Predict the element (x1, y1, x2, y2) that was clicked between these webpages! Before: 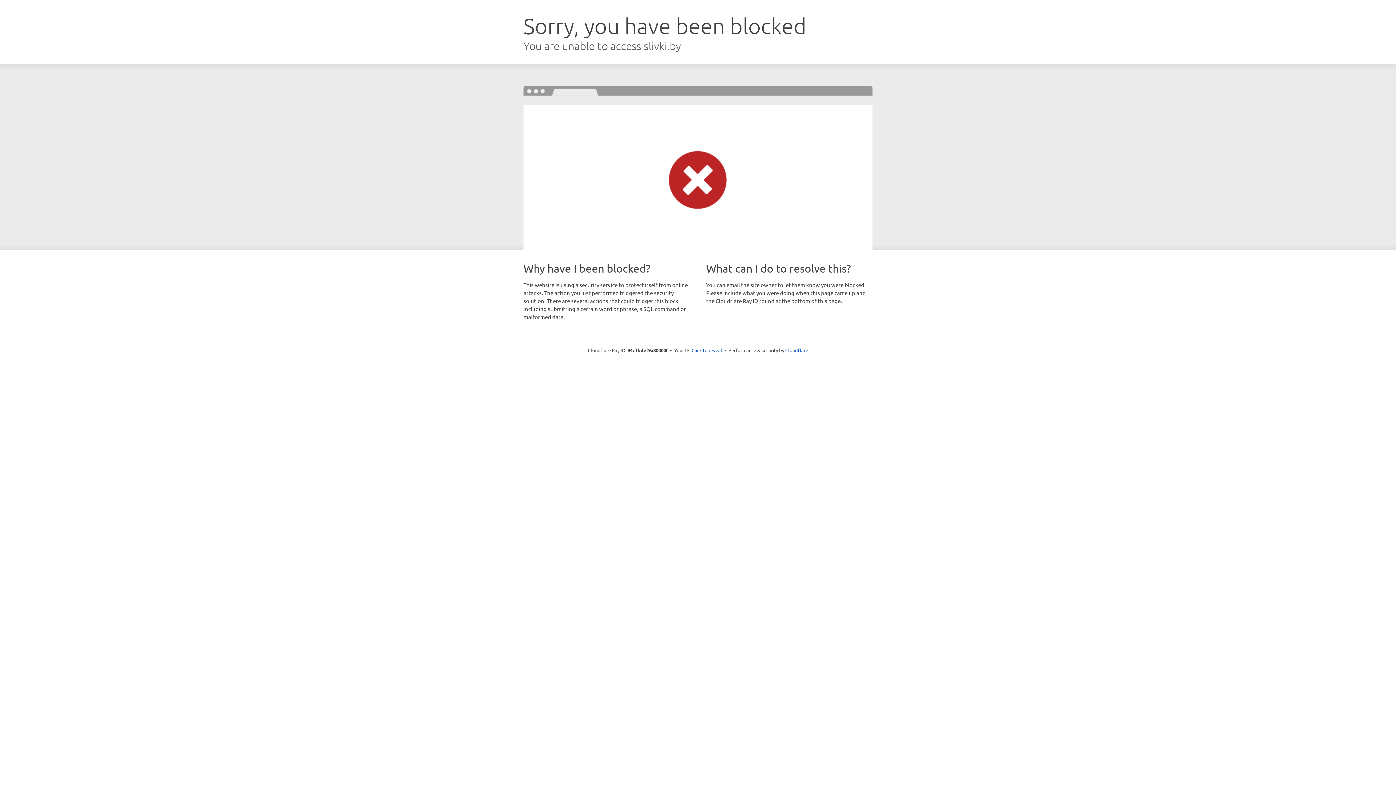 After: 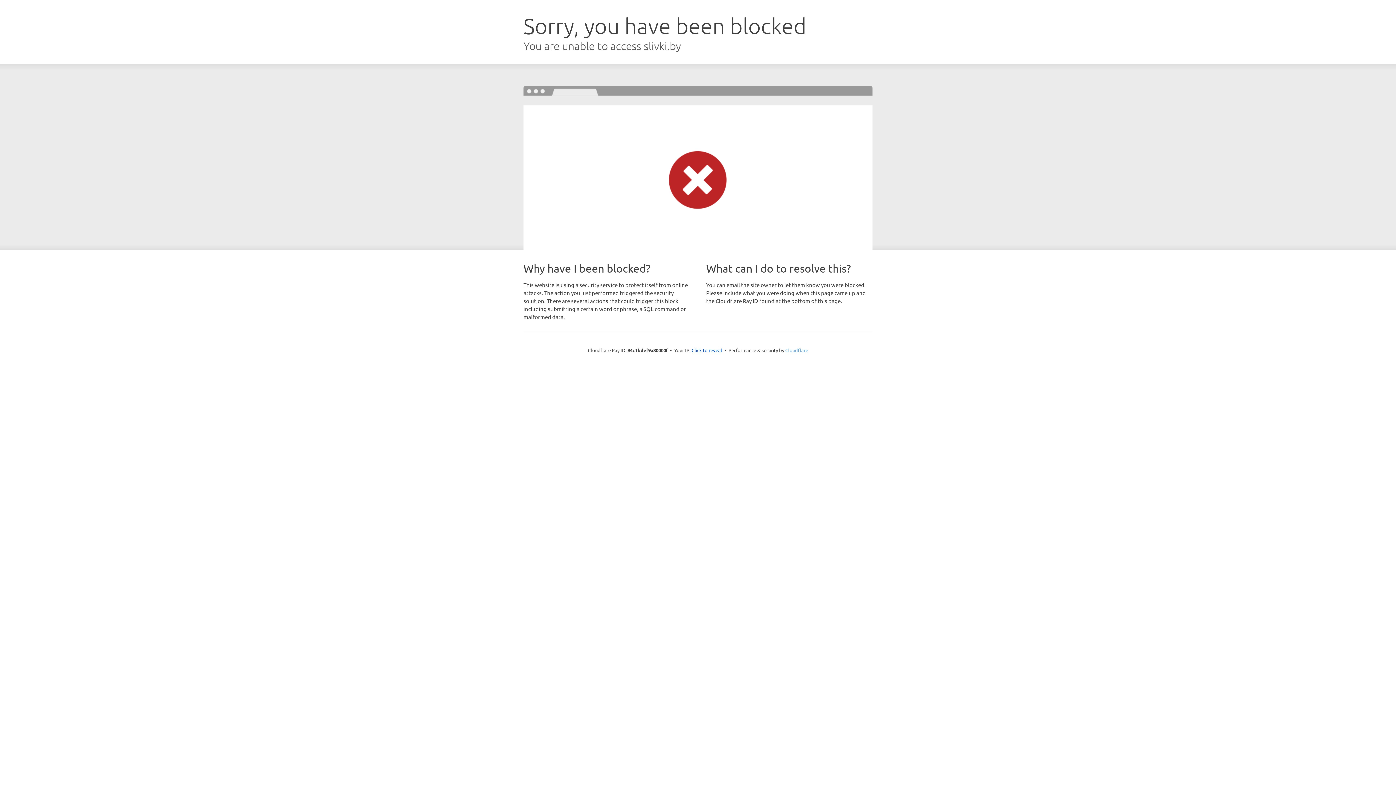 Action: bbox: (785, 347, 808, 353) label: Cloudflare